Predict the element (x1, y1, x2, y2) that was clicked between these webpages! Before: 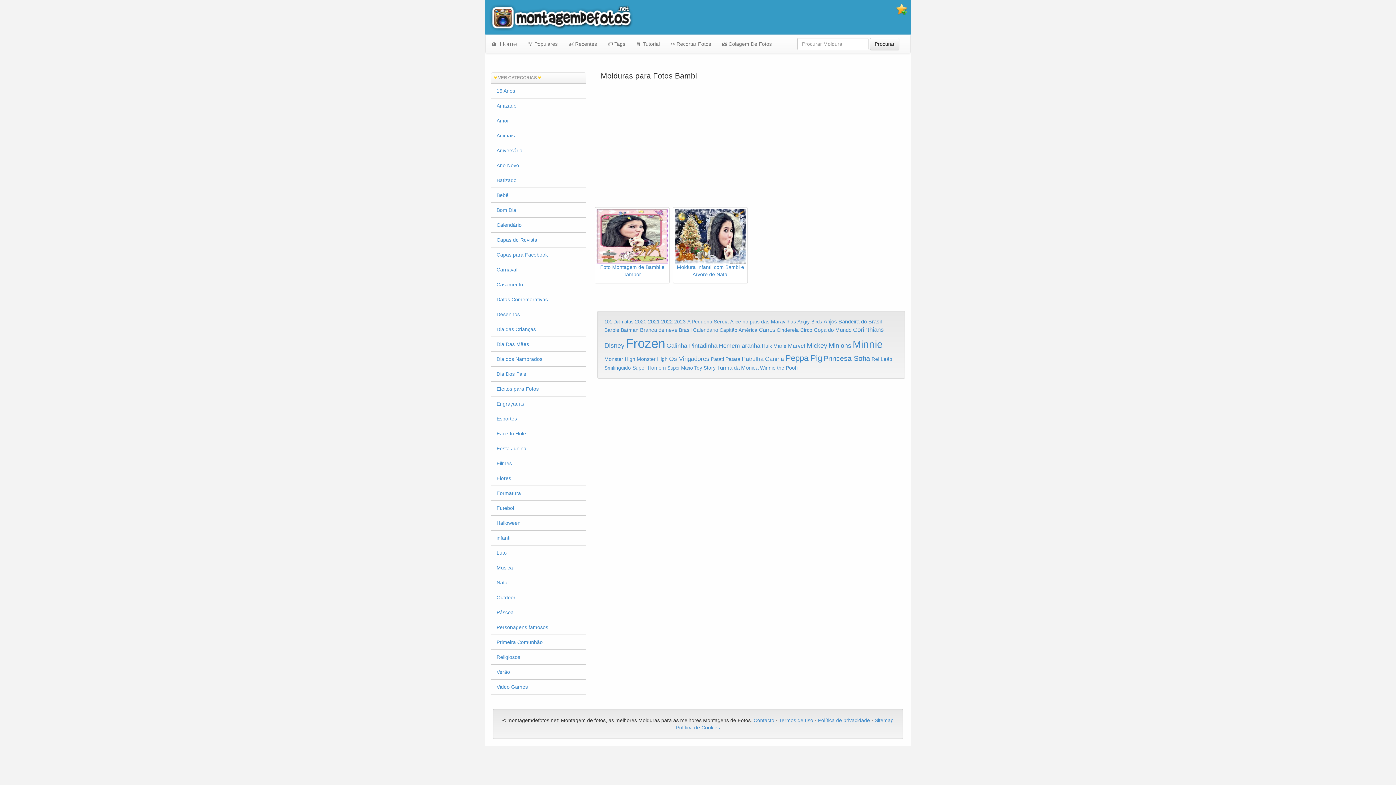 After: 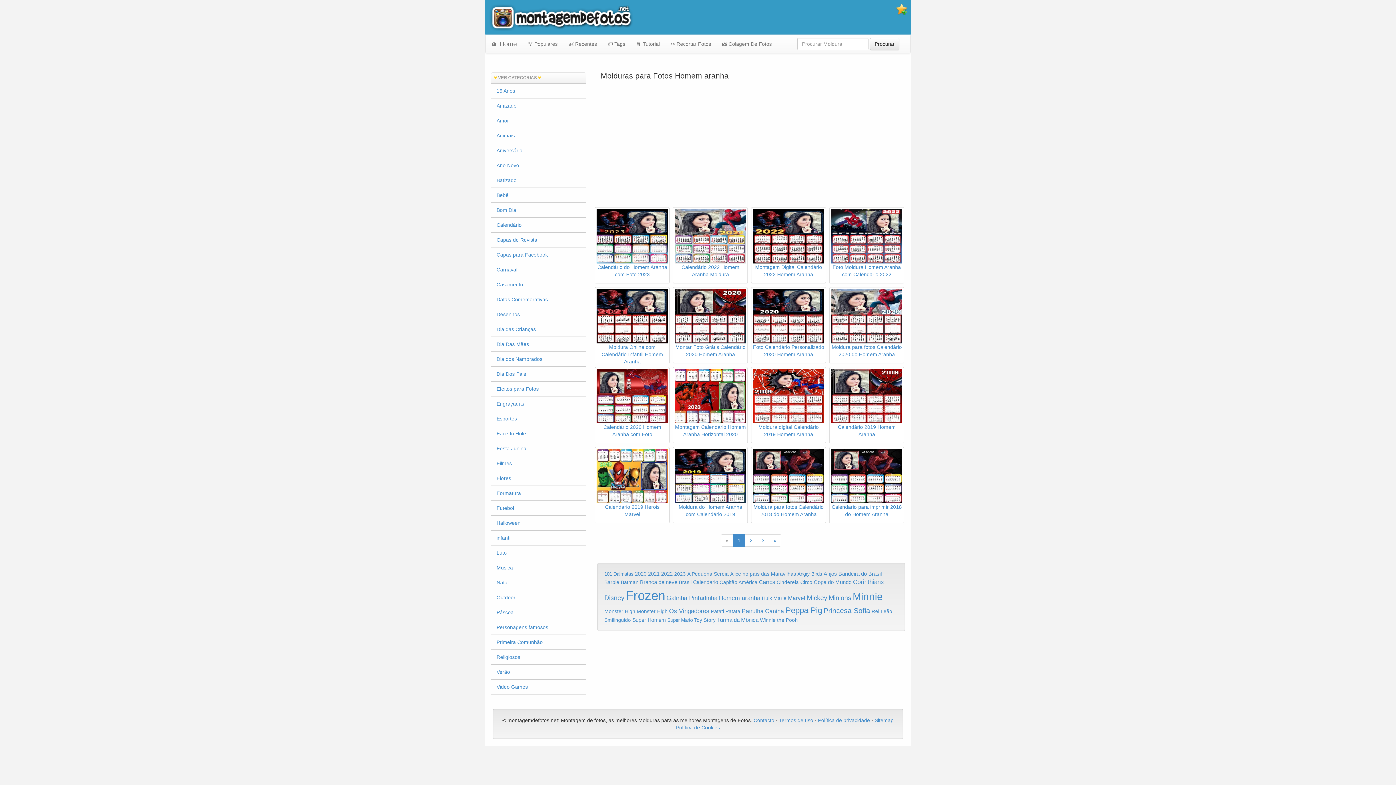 Action: label: Homem aranha bbox: (719, 342, 760, 349)